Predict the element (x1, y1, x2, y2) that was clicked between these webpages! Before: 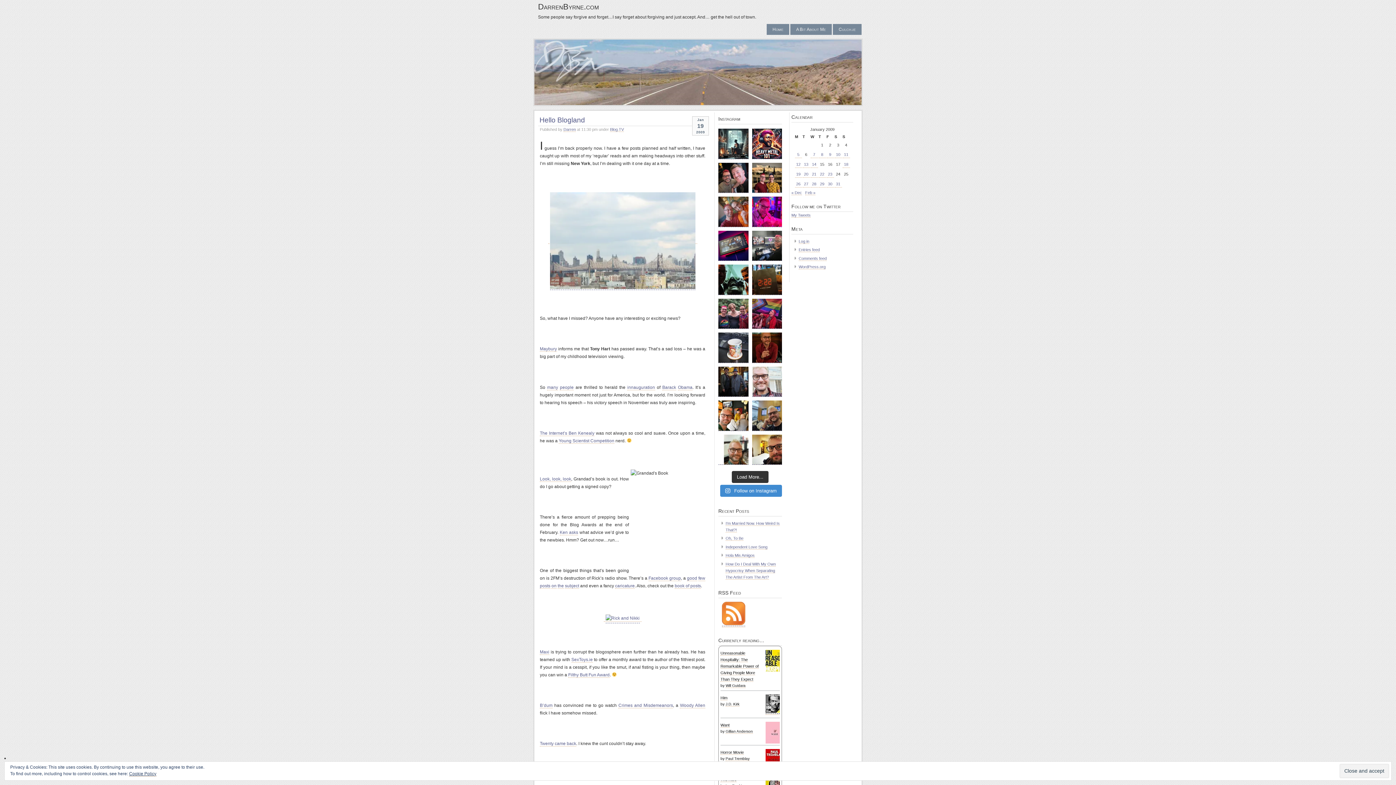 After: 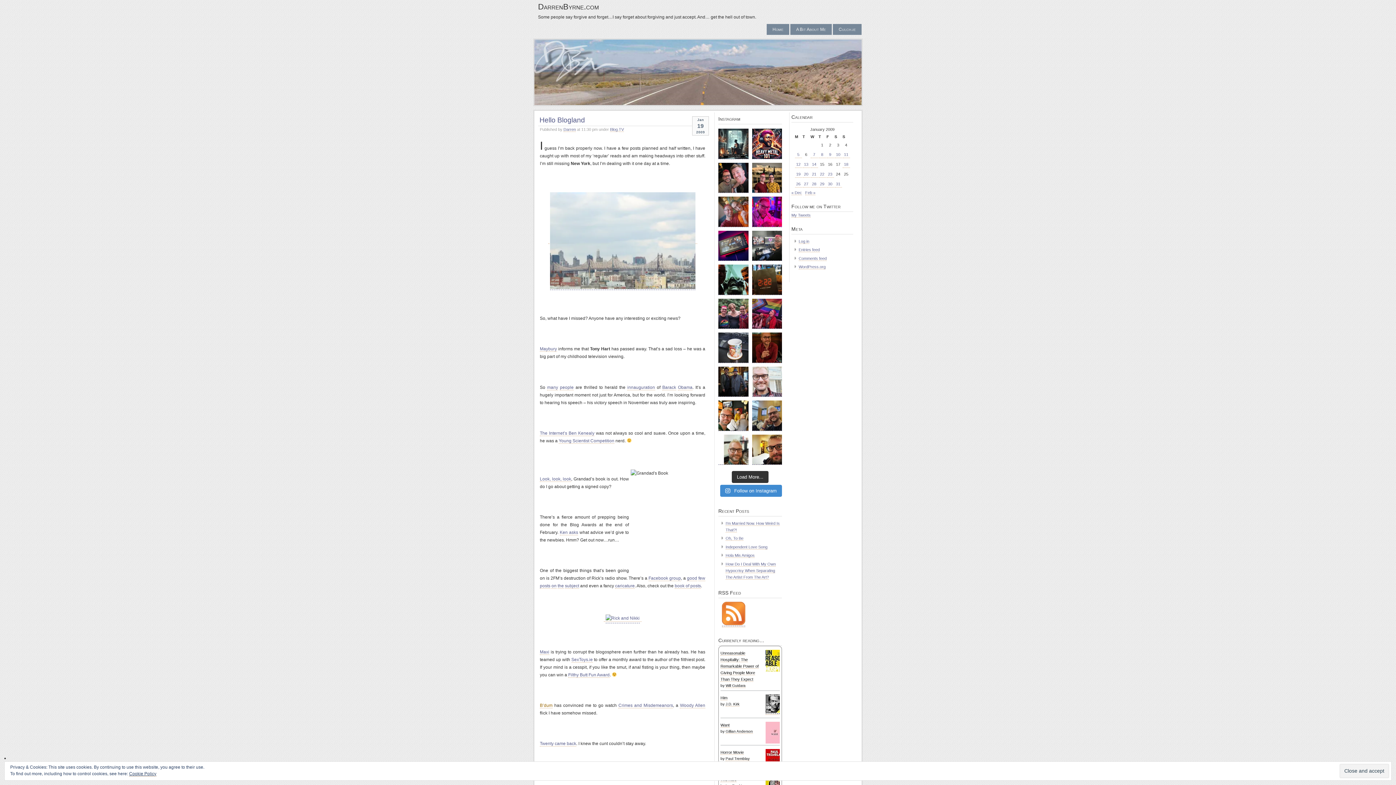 Action: label: B’dum bbox: (540, 703, 552, 708)